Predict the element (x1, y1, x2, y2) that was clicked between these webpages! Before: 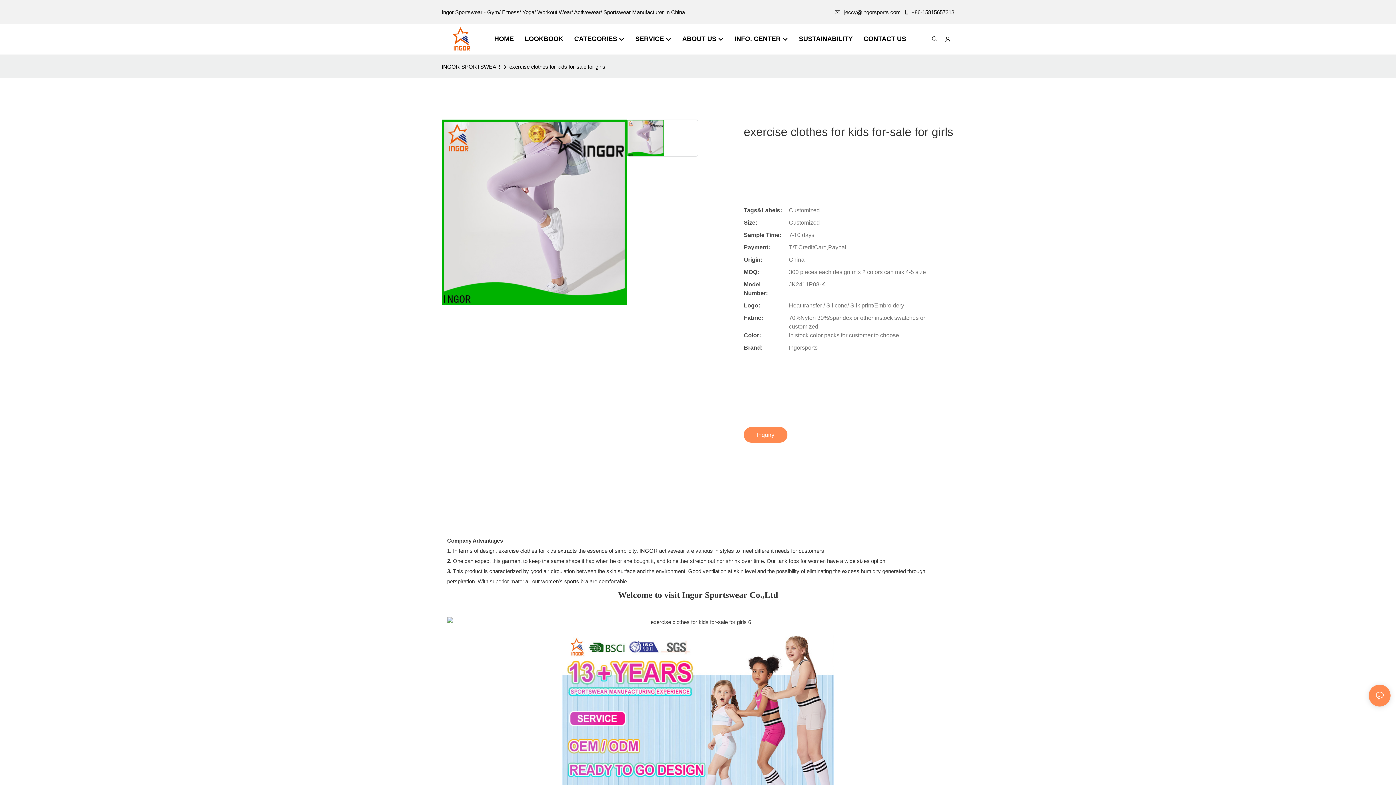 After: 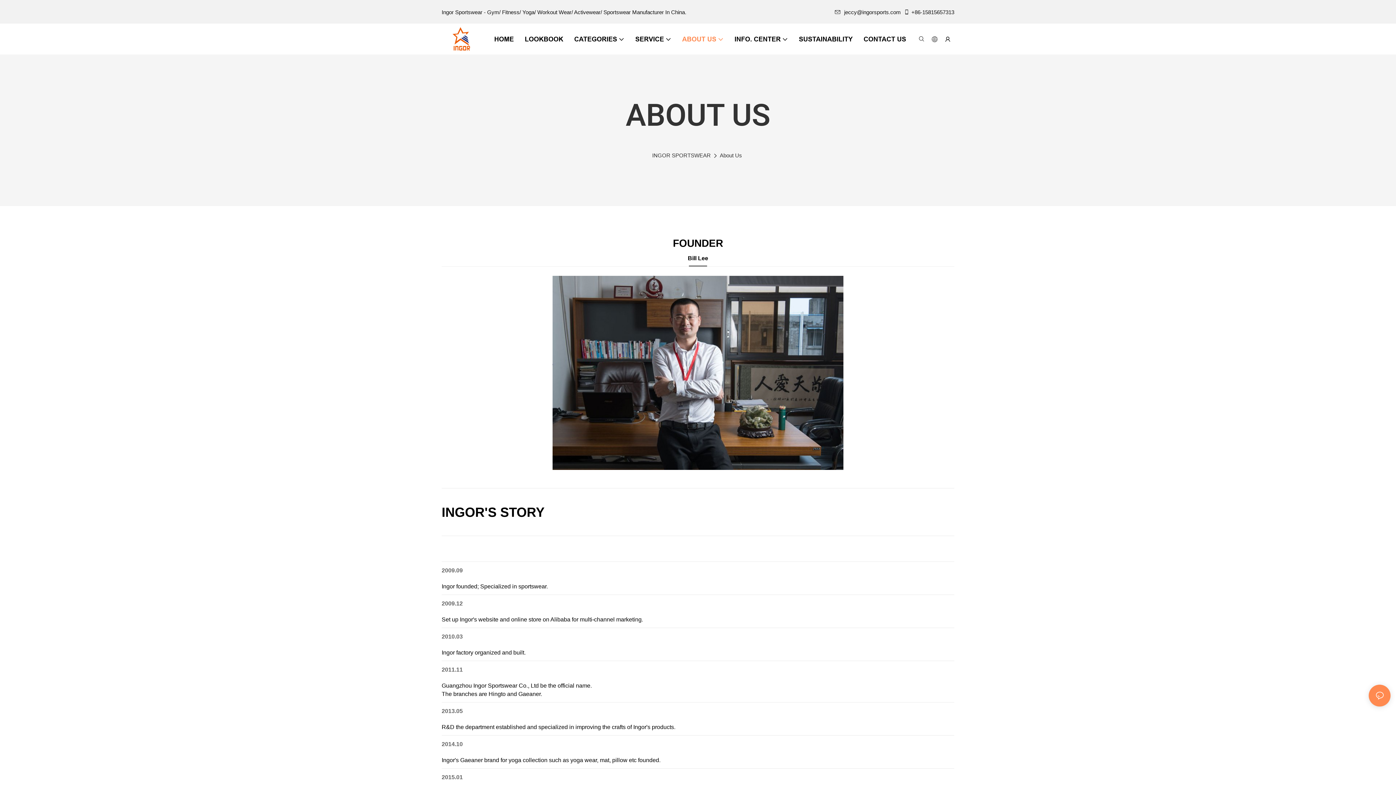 Action: bbox: (682, 34, 723, 44) label: ABOUT US